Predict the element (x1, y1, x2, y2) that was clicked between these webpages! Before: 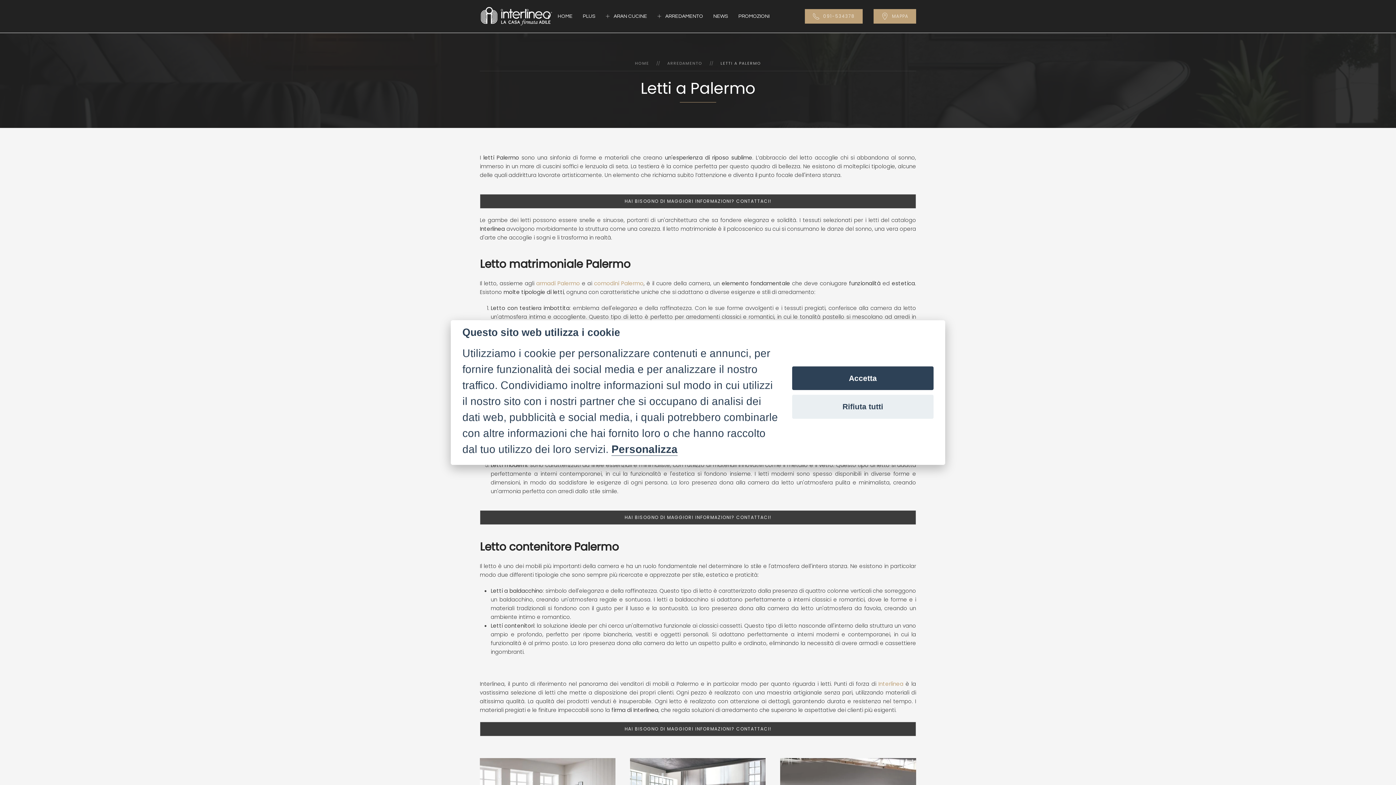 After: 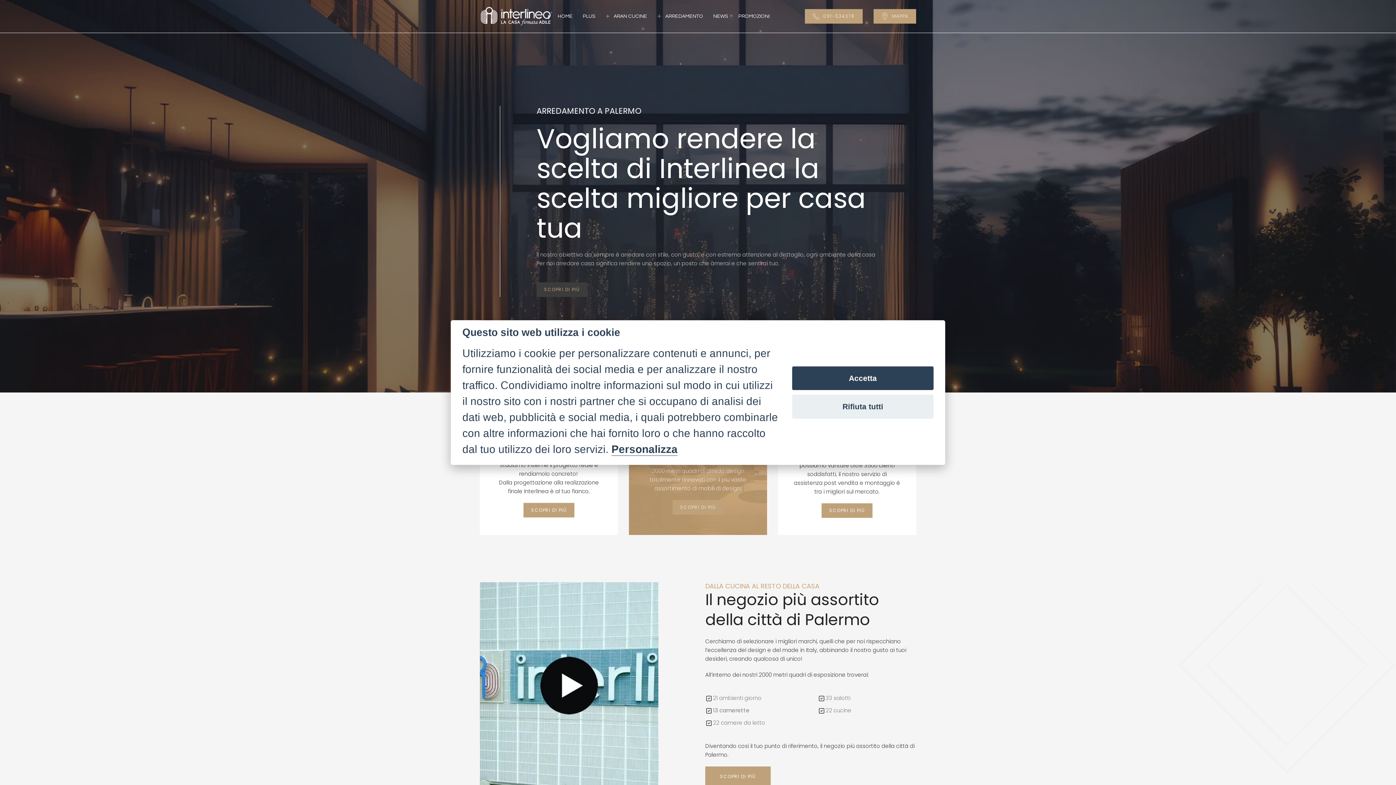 Action: bbox: (480, 0, 552, 32) label: Back to home